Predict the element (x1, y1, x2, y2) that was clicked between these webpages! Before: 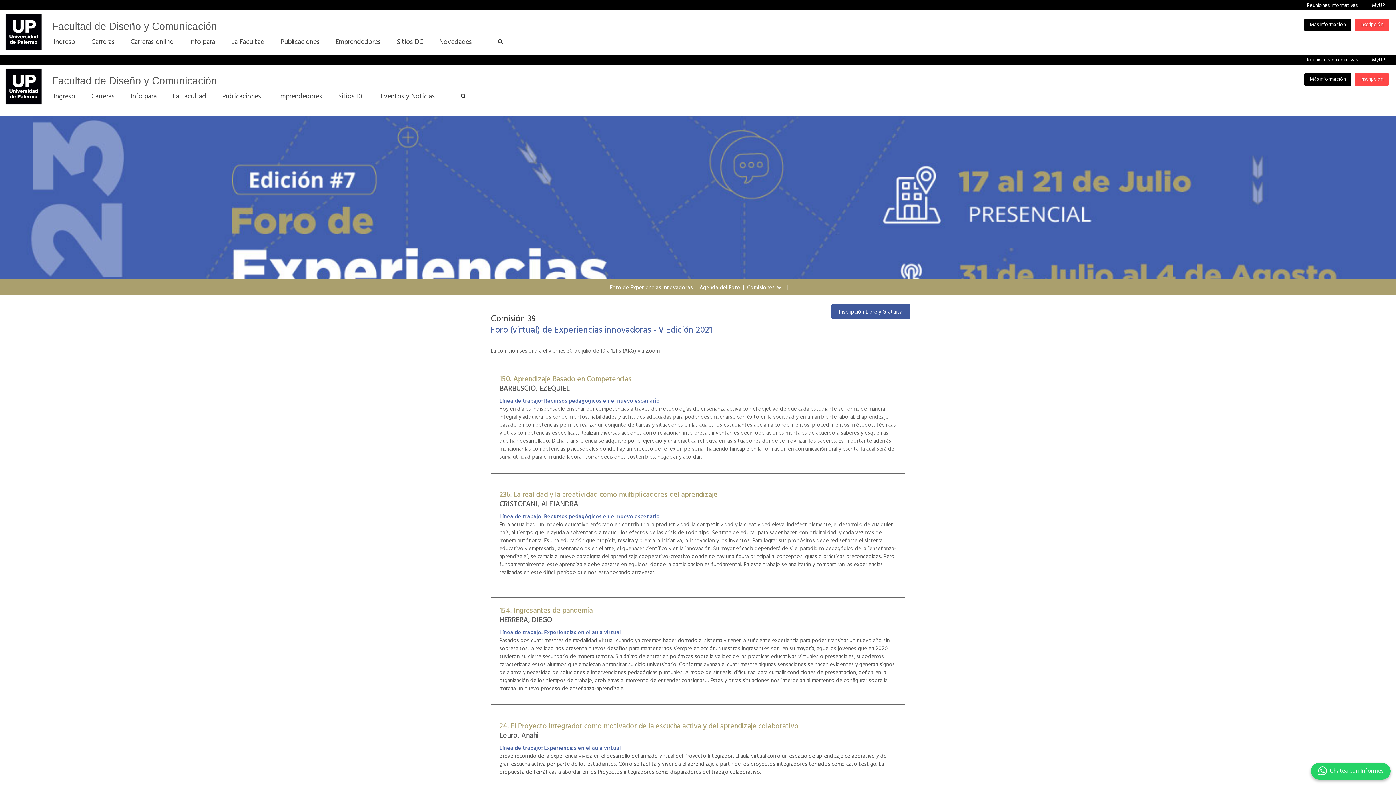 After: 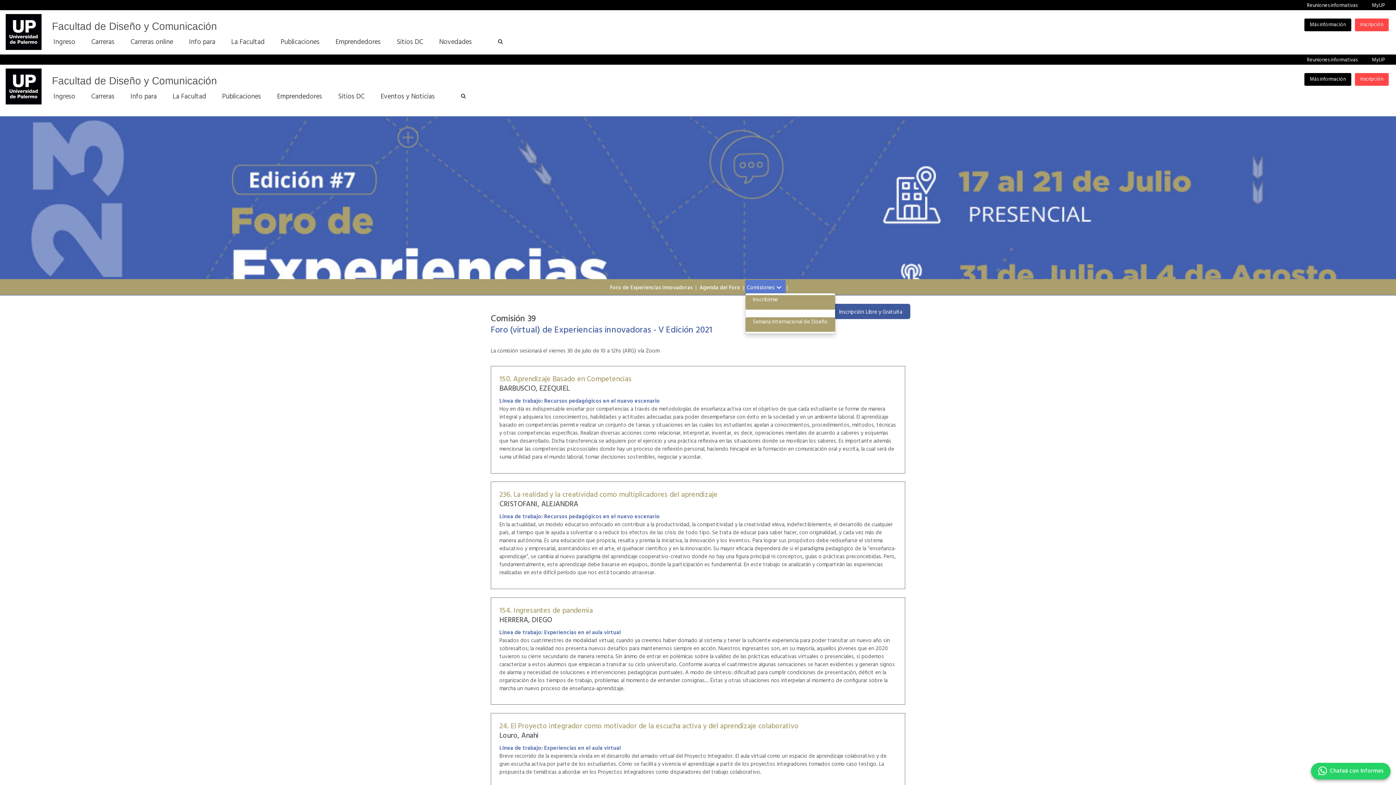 Action: bbox: (745, 280, 785, 294) label: Comisiones